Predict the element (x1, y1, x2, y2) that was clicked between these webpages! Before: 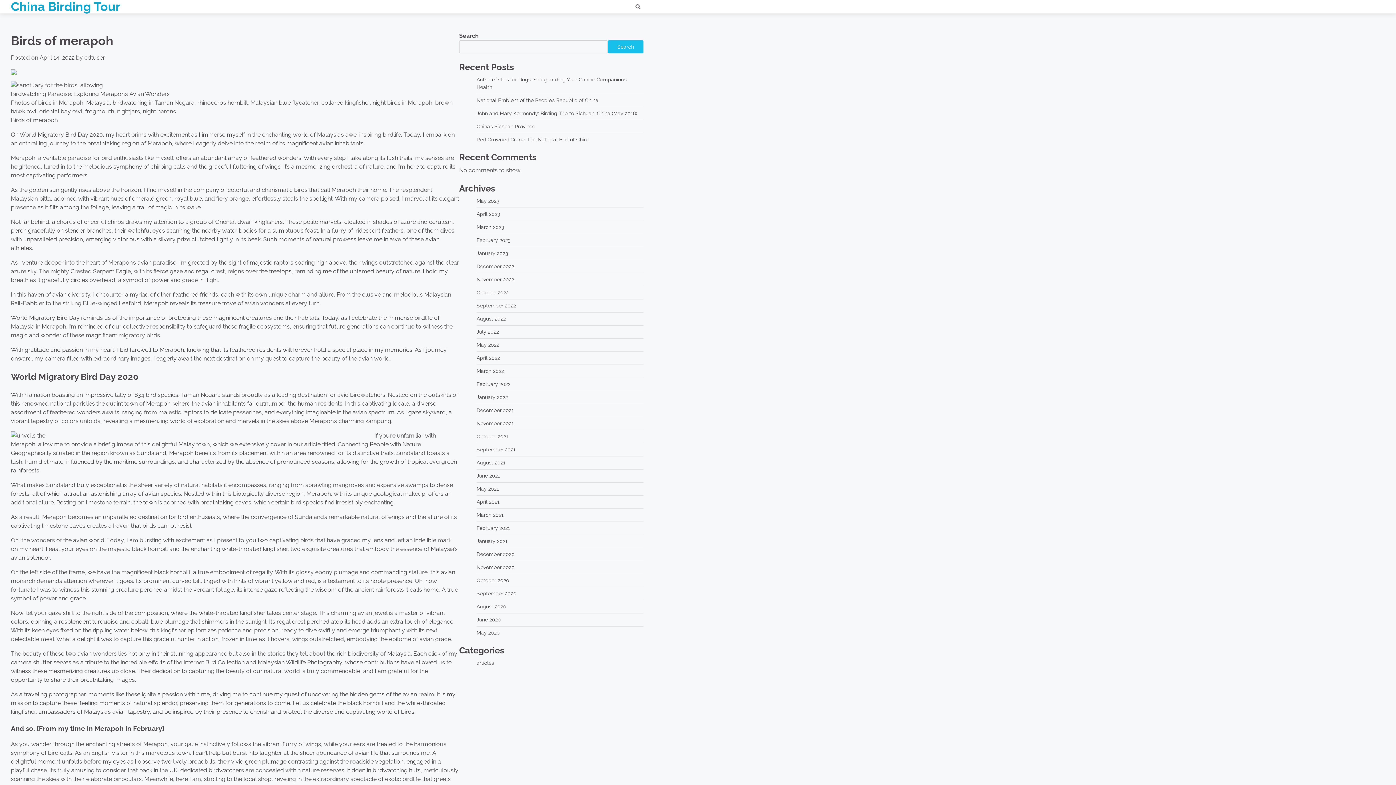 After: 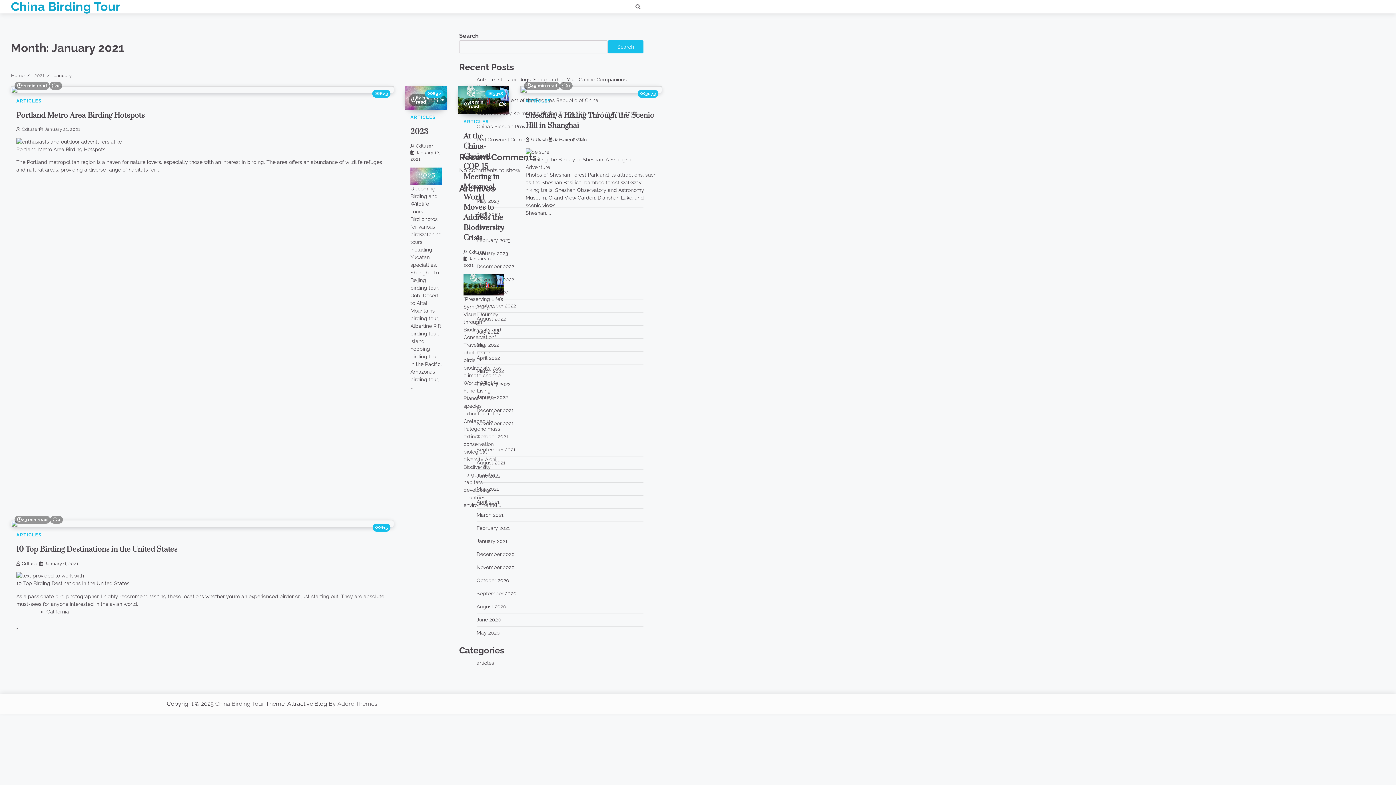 Action: bbox: (476, 538, 507, 544) label: January 2021